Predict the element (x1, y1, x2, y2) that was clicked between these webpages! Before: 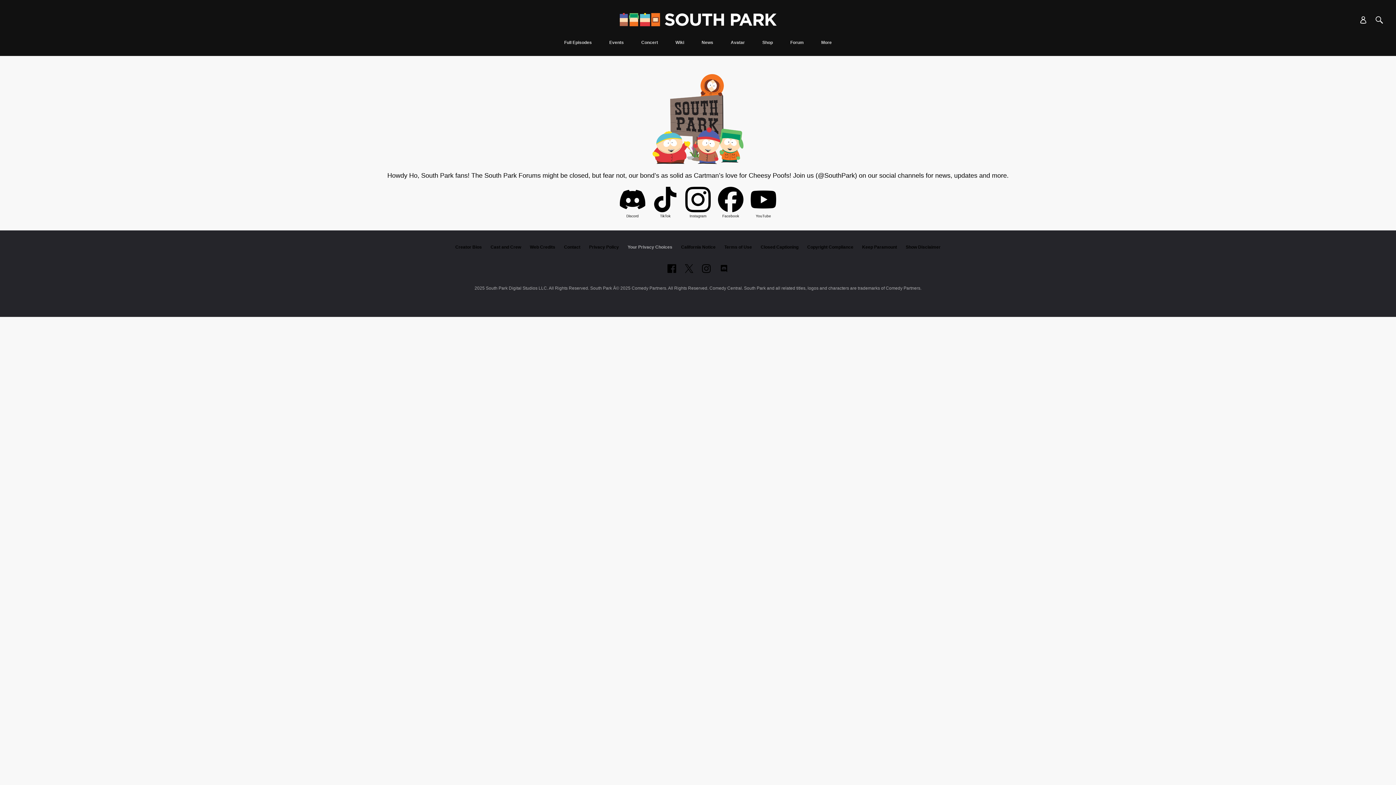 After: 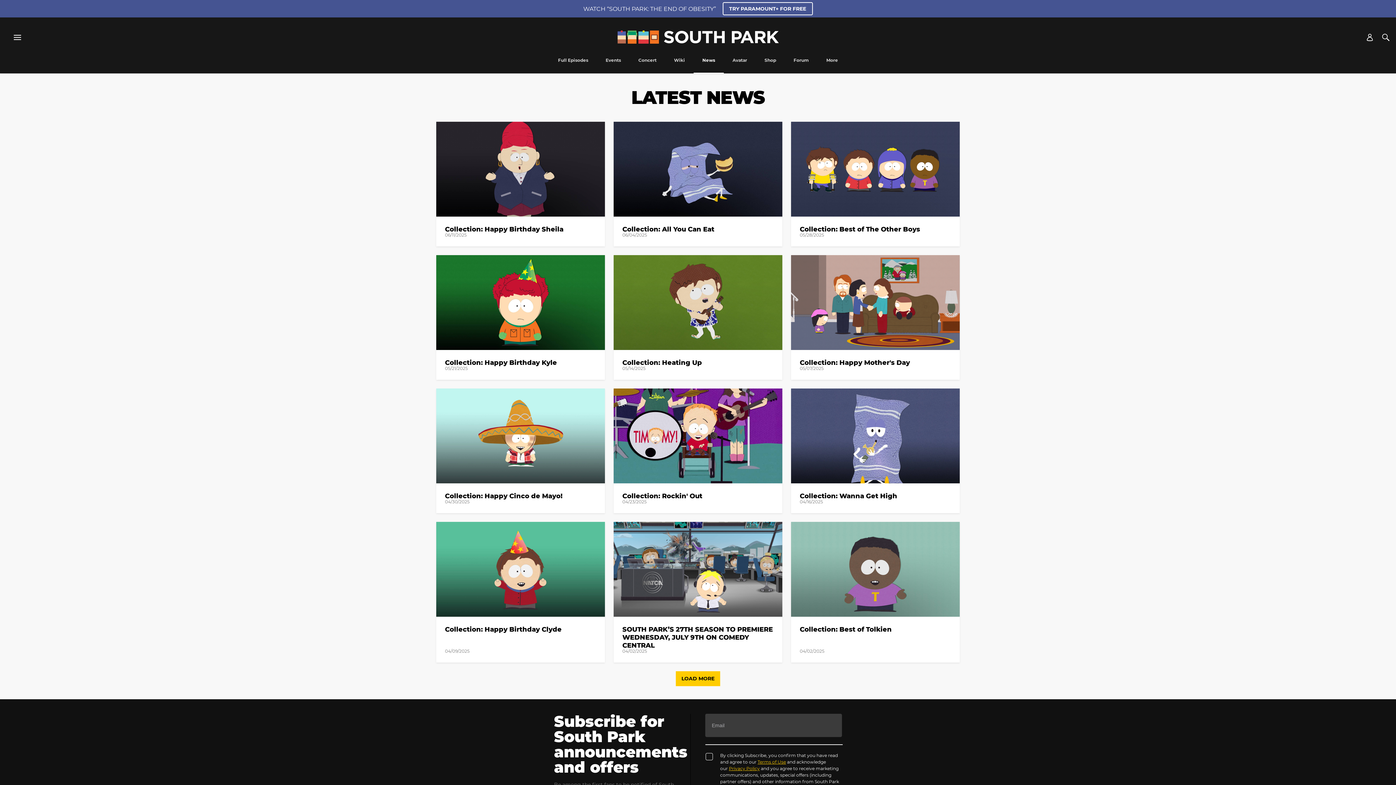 Action: label: News bbox: (697, 40, 717, 56)